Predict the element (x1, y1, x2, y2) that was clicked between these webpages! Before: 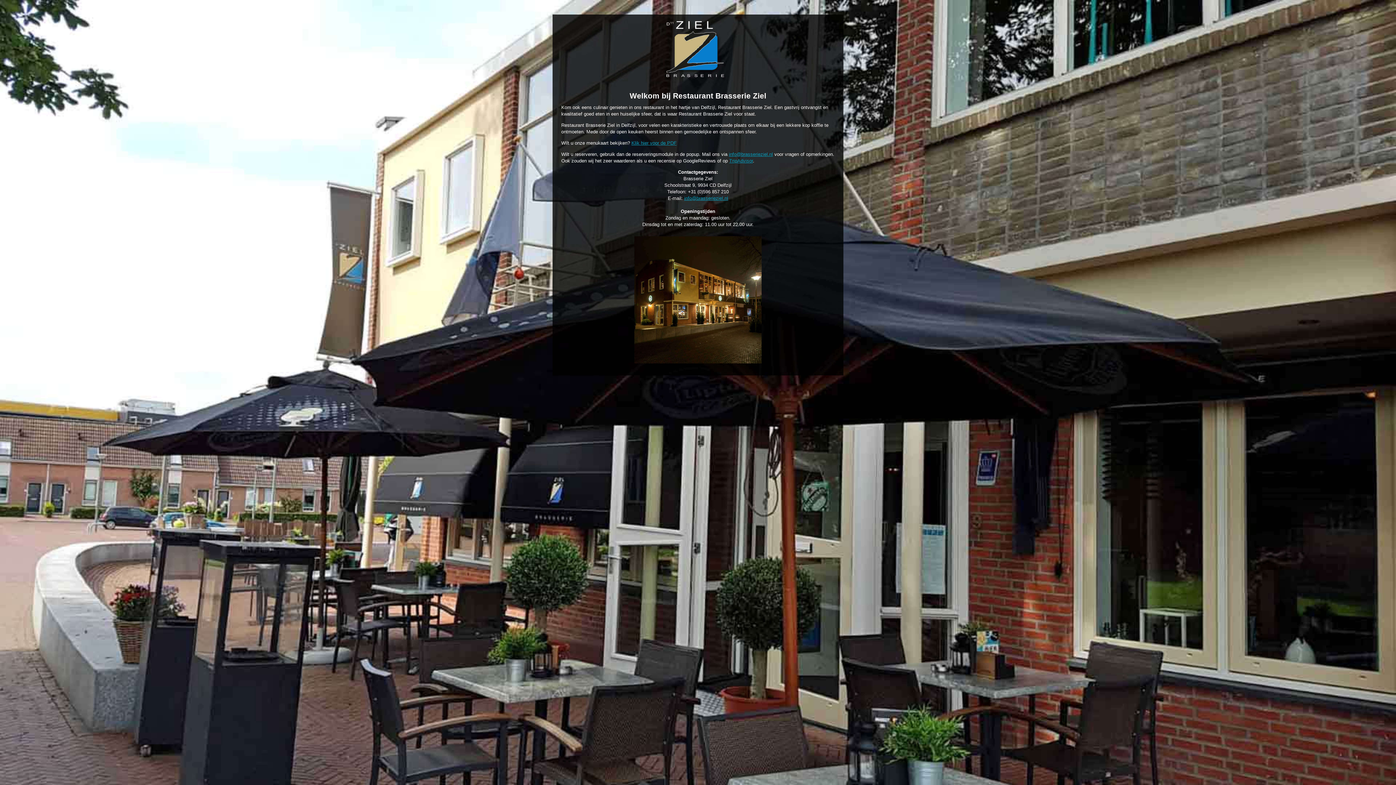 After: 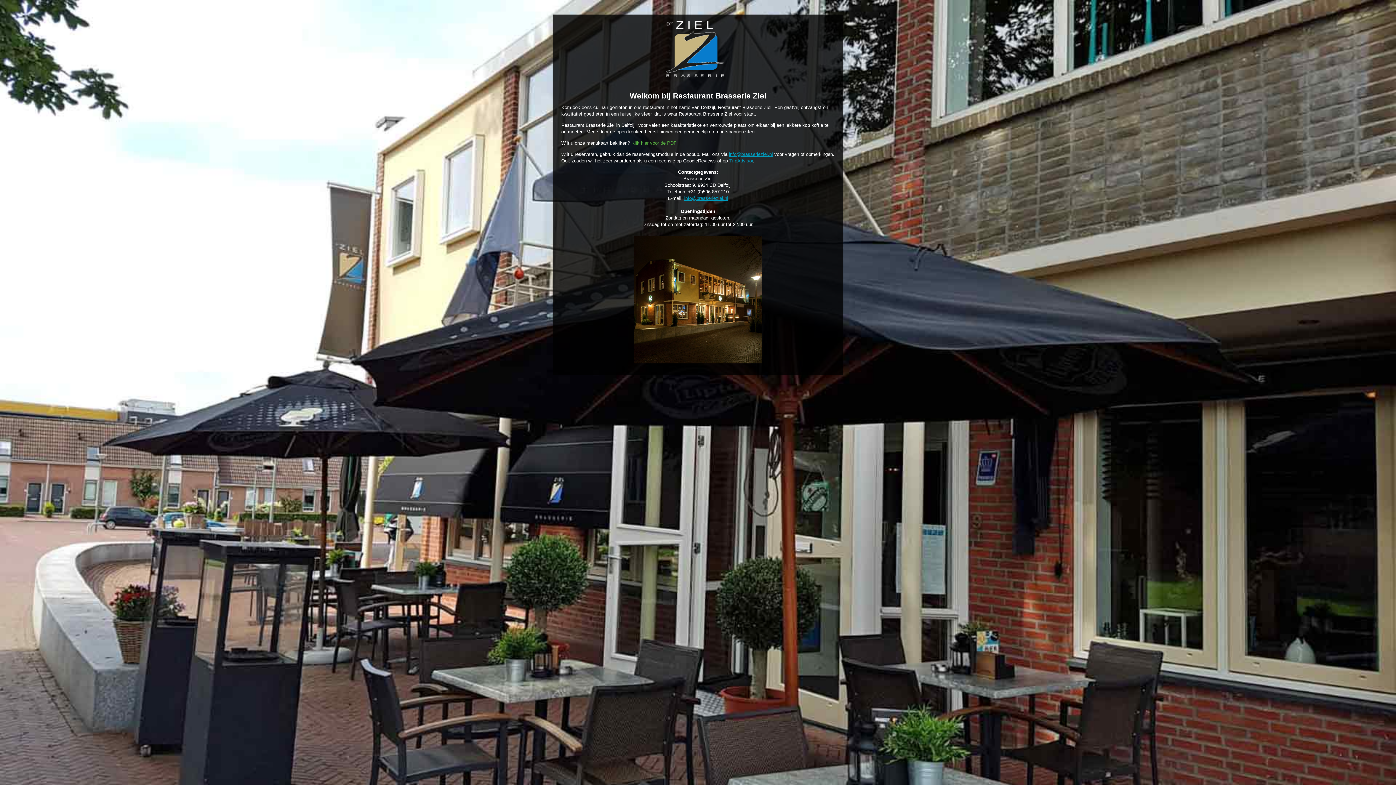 Action: label: Klik hier voor de PDF bbox: (631, 140, 676, 145)